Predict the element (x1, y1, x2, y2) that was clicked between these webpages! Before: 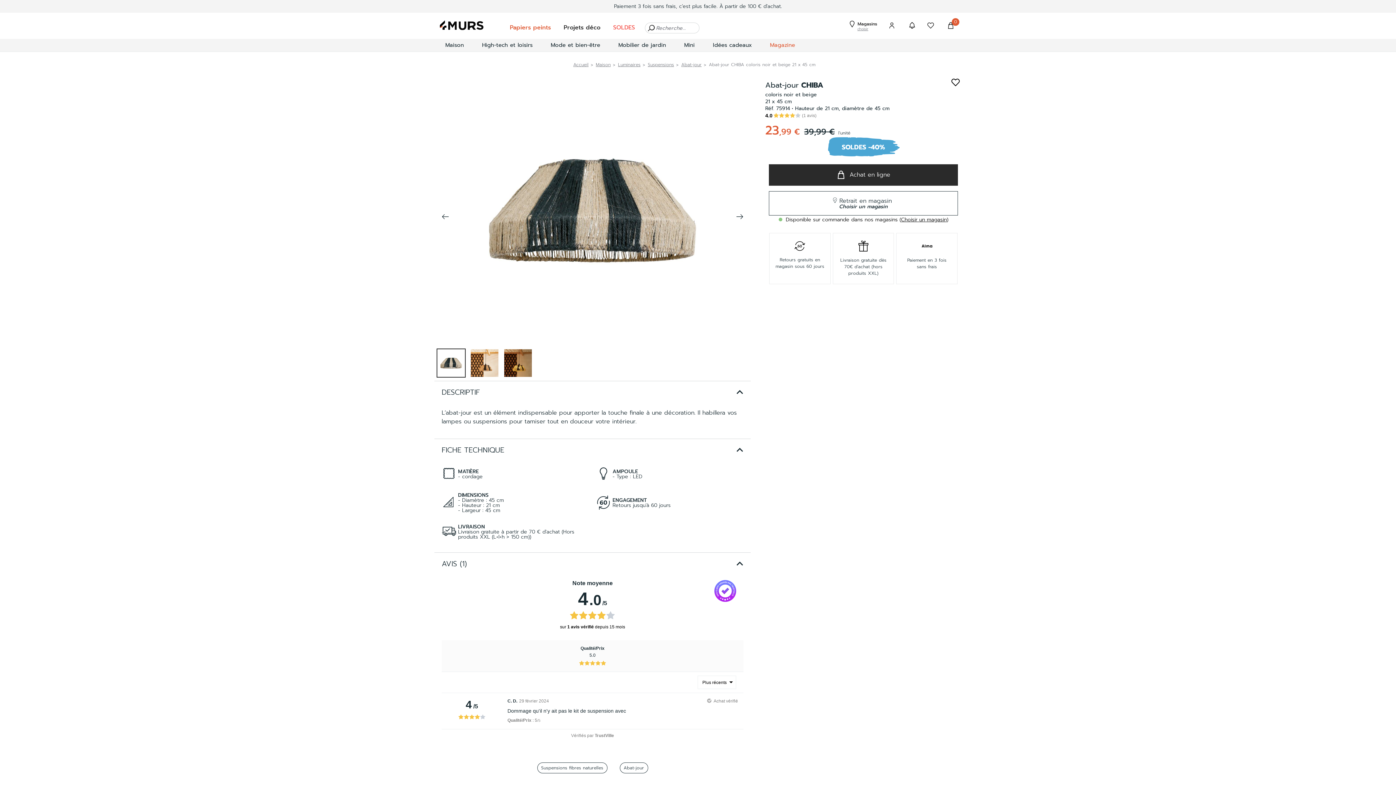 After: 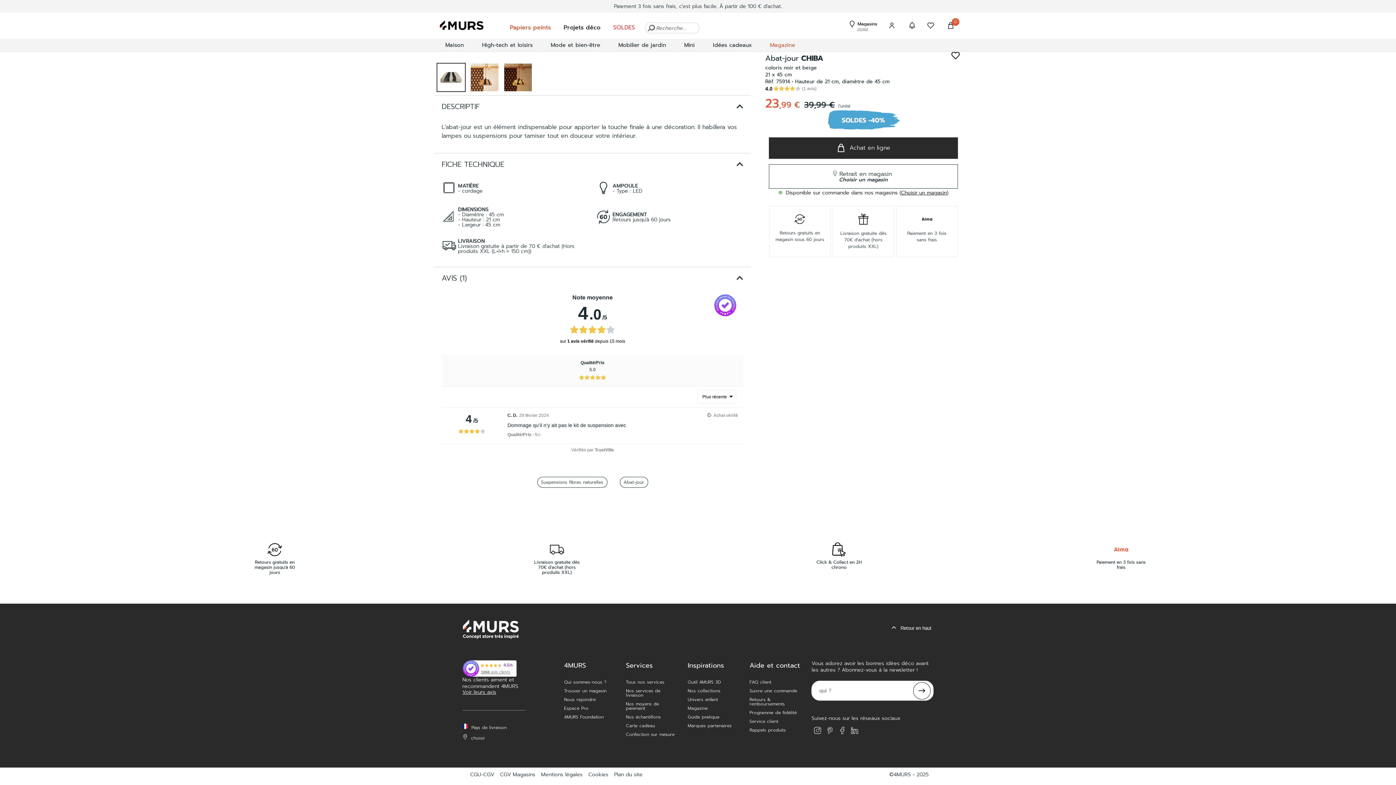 Action: bbox: (765, 112, 816, 120) label: 4.0
(1 avis)